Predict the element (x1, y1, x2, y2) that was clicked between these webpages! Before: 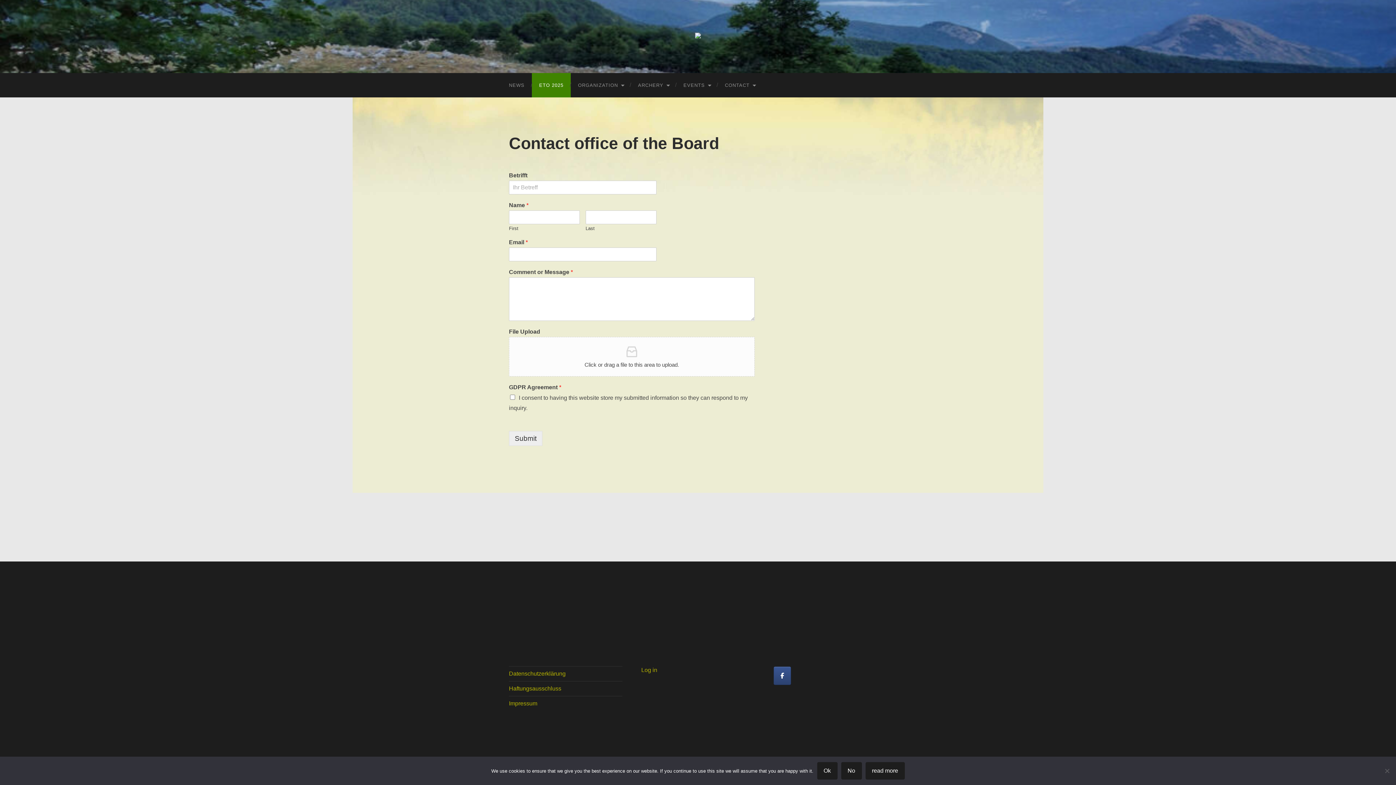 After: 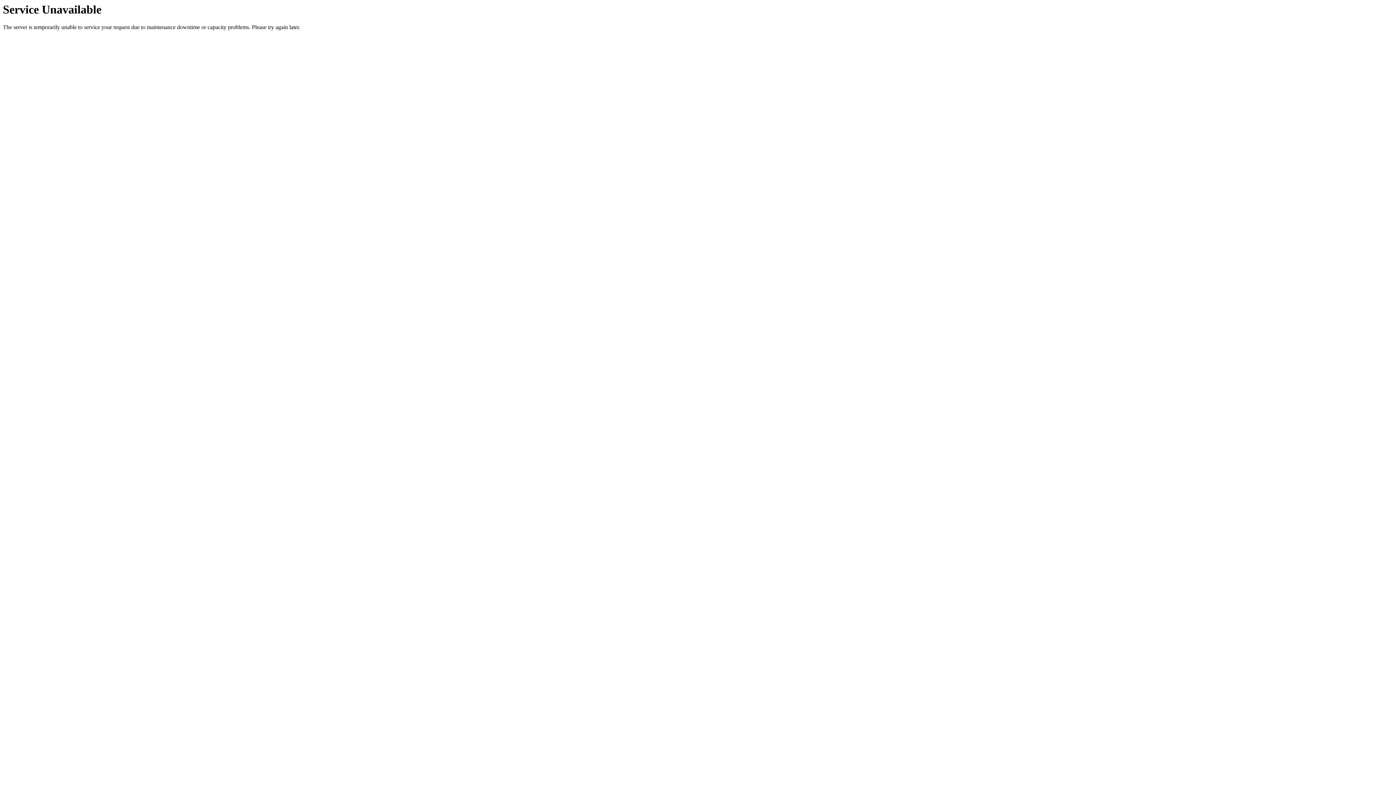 Action: label: Datenschutzerklärung bbox: (509, 670, 565, 676)